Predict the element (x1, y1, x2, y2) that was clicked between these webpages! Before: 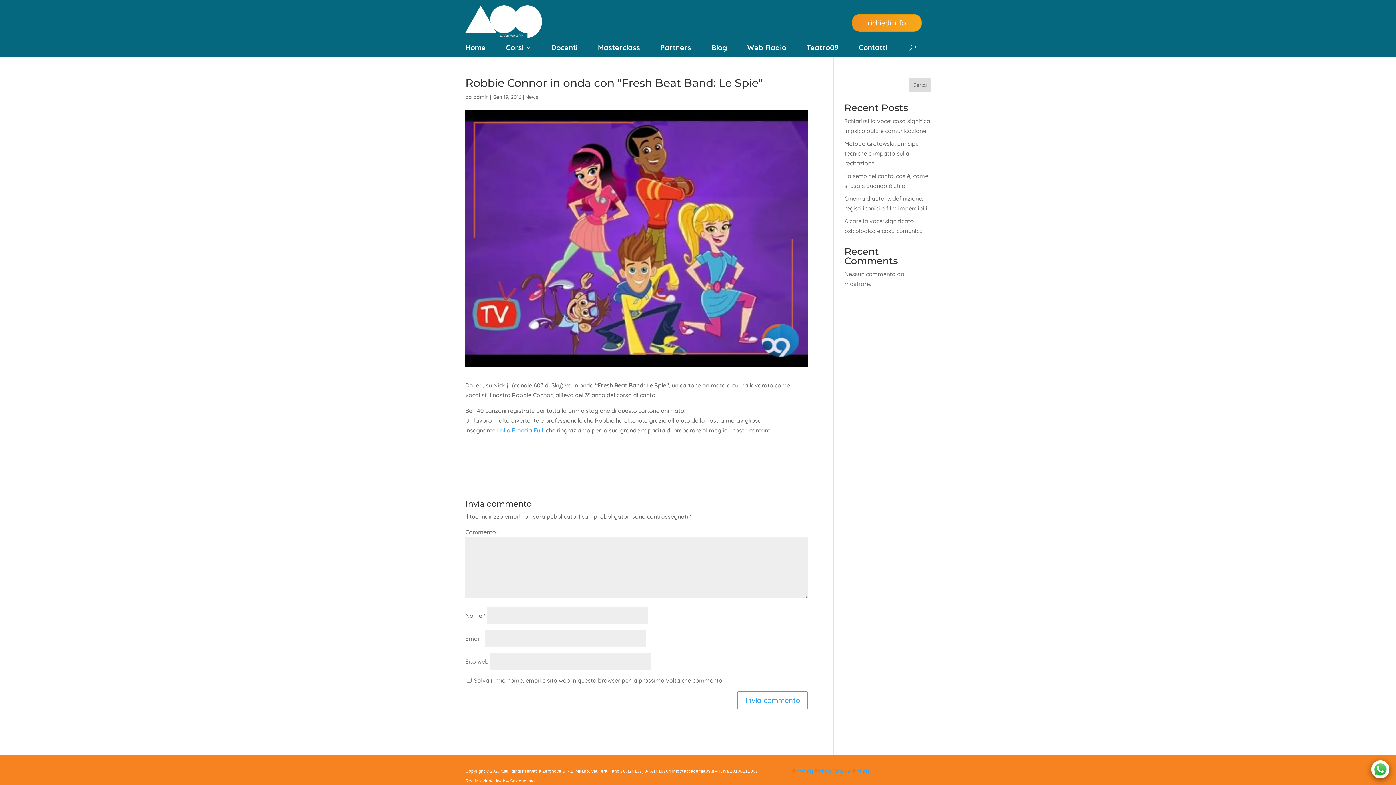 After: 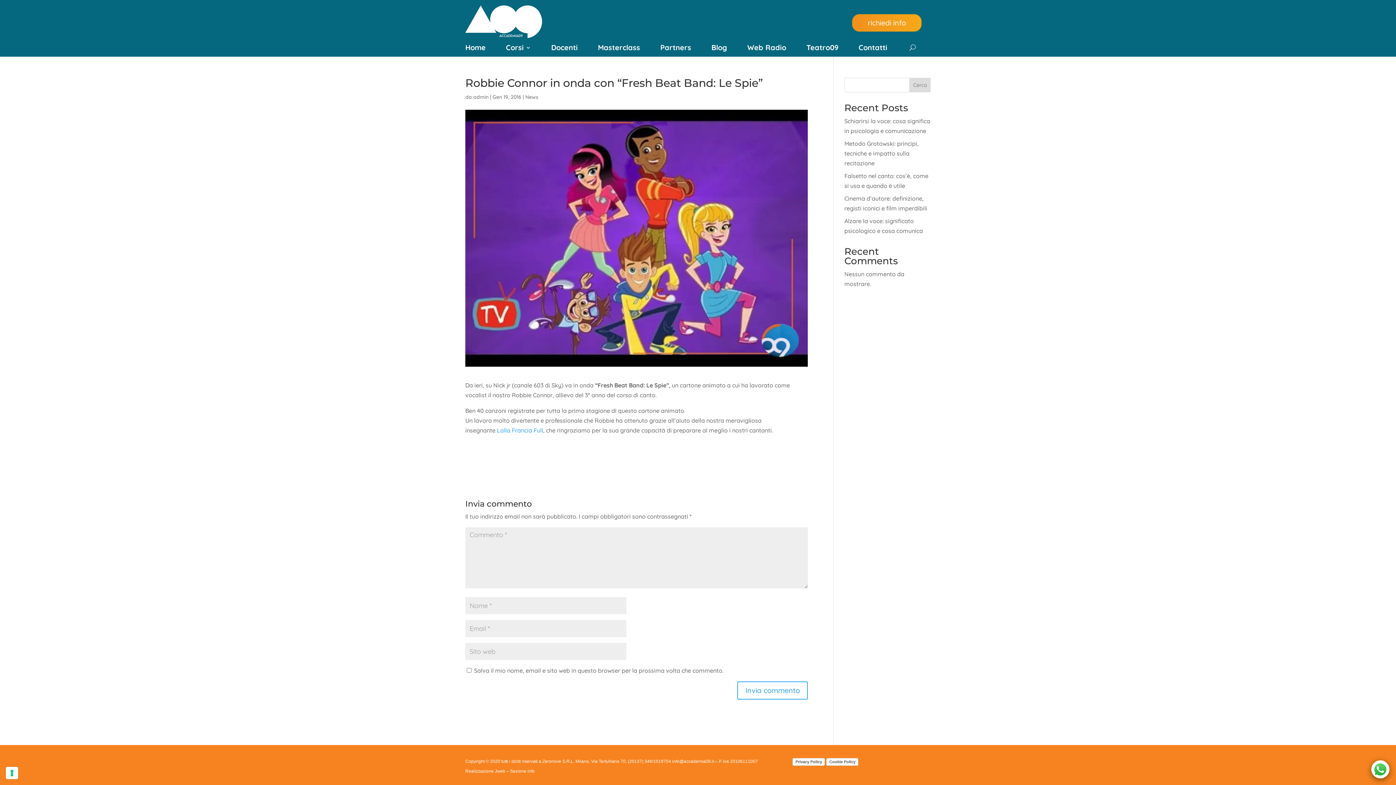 Action: bbox: (497, 426, 543, 434) label: Lalla Francia Full